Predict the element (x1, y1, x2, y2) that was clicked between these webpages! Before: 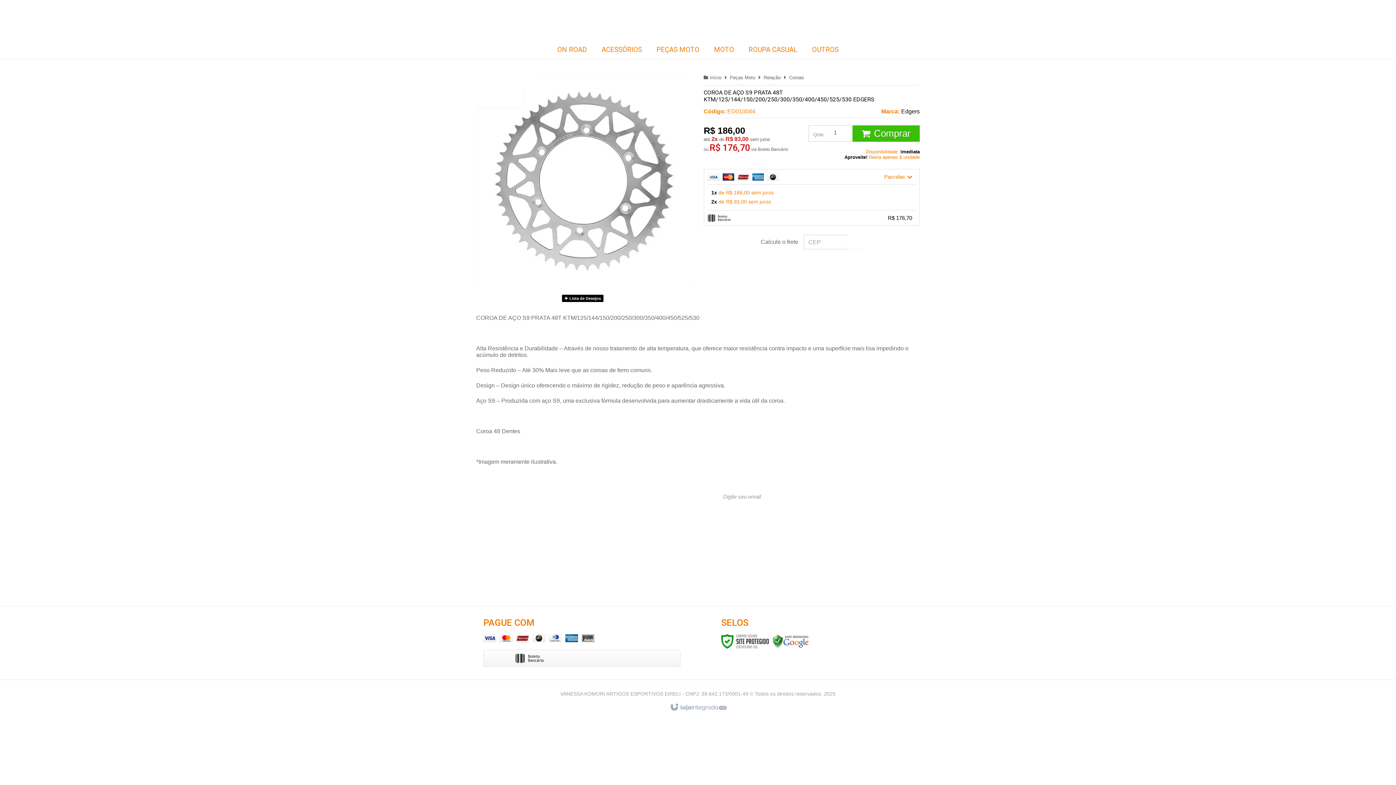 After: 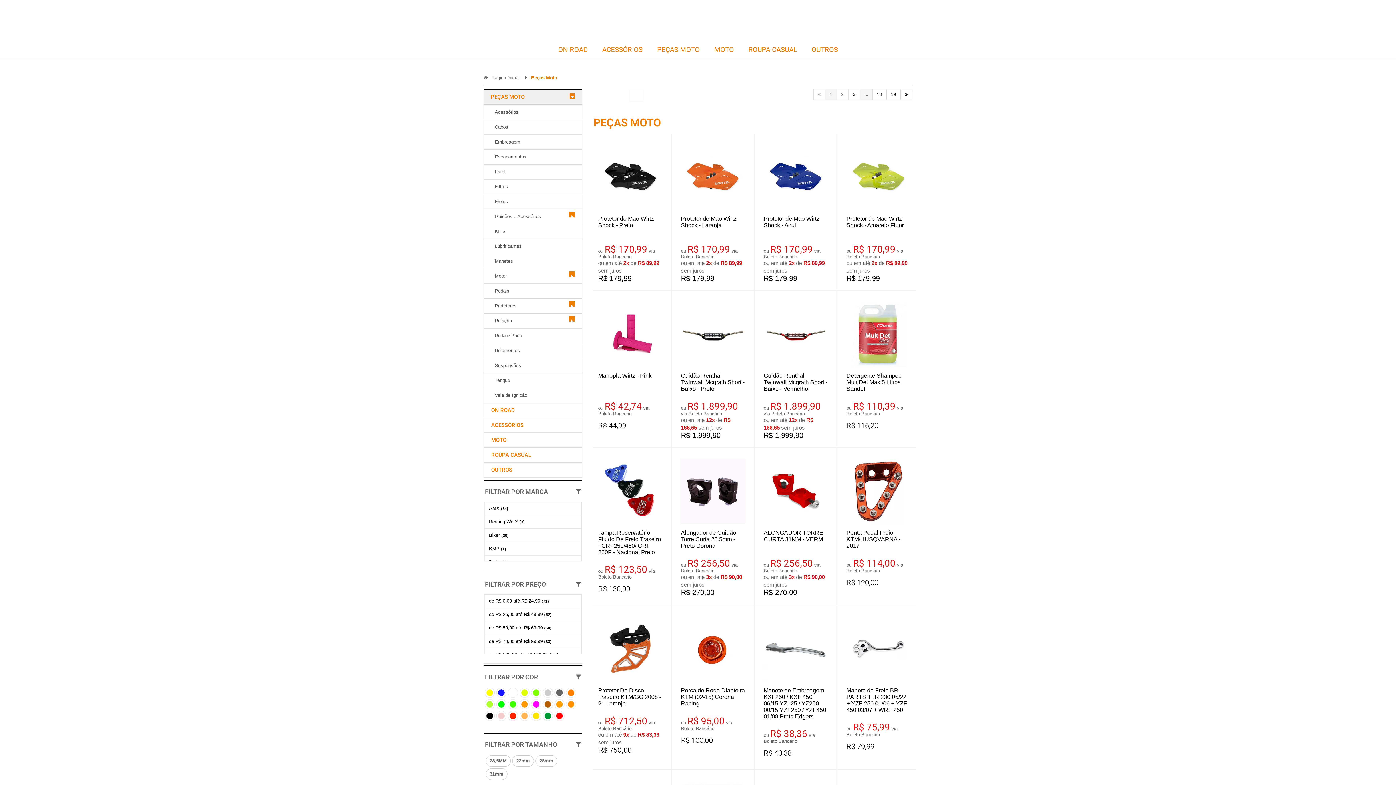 Action: bbox: (488, 560, 515, 566) label: Peças Moto